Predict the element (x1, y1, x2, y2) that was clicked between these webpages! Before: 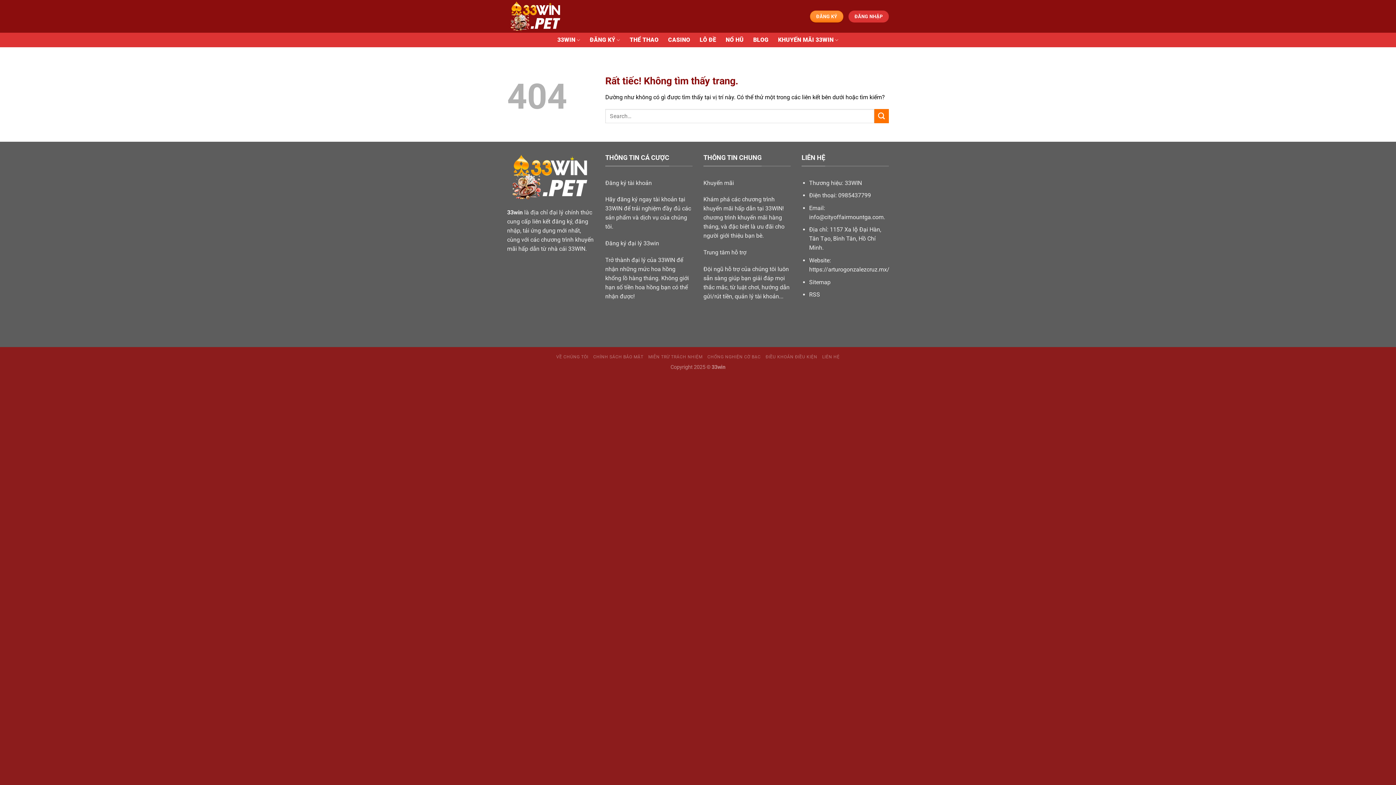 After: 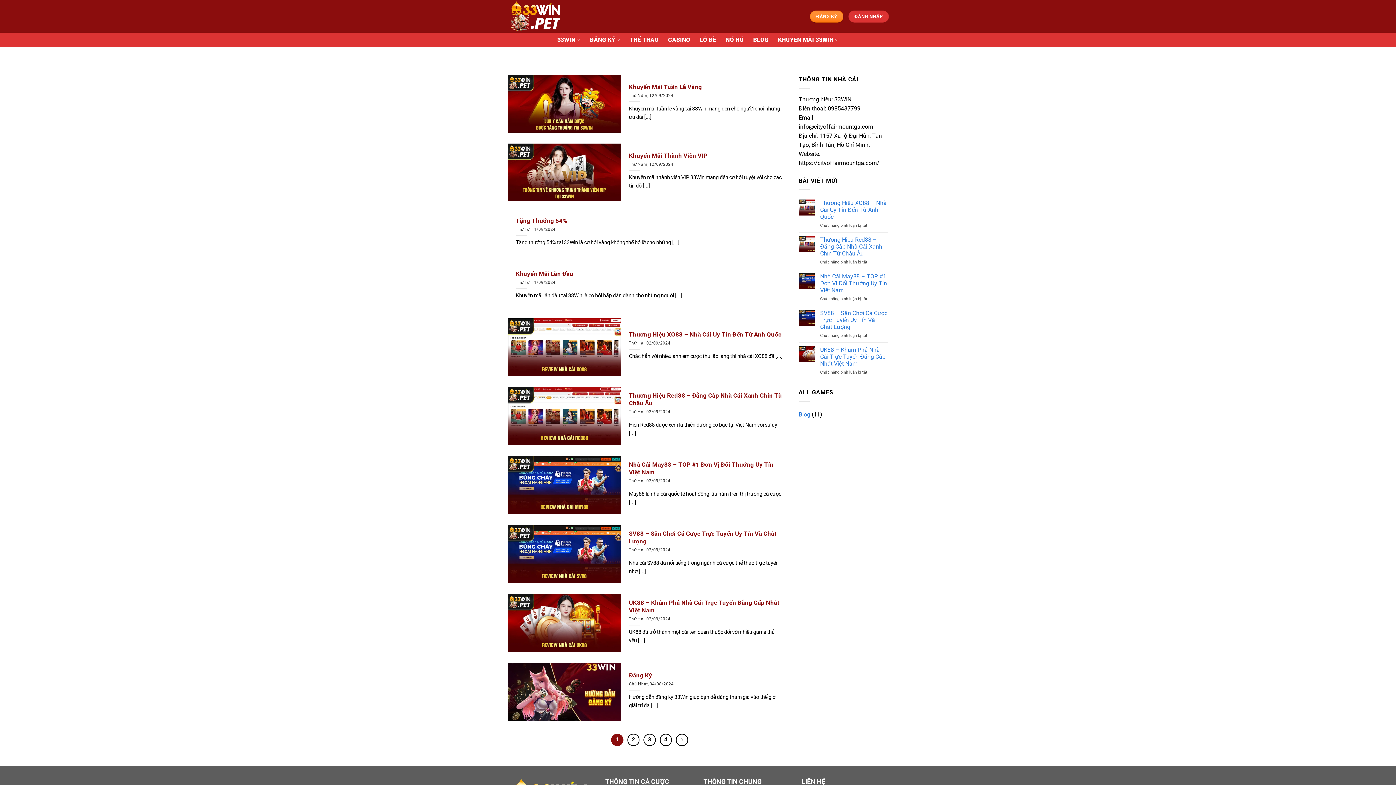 Action: label: Gửi bbox: (874, 109, 889, 123)